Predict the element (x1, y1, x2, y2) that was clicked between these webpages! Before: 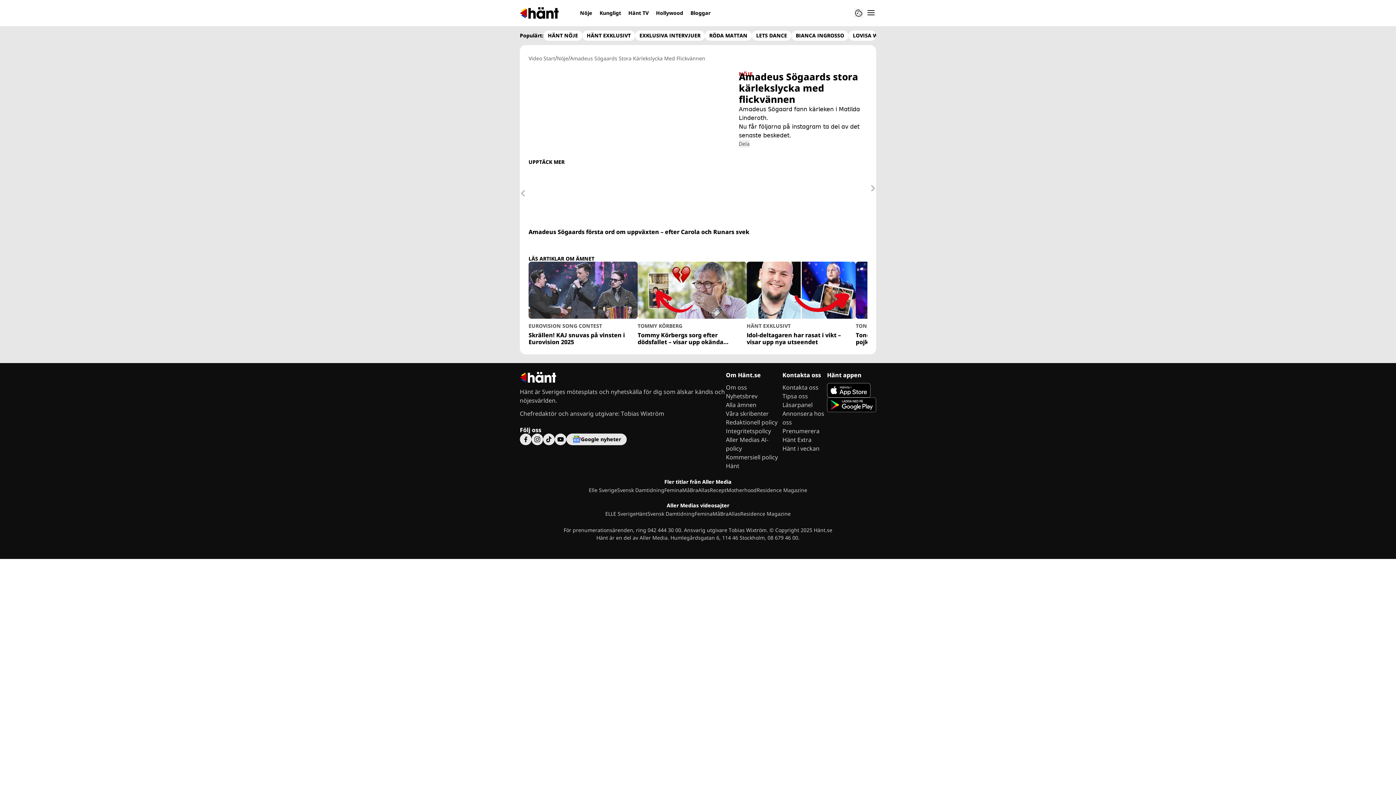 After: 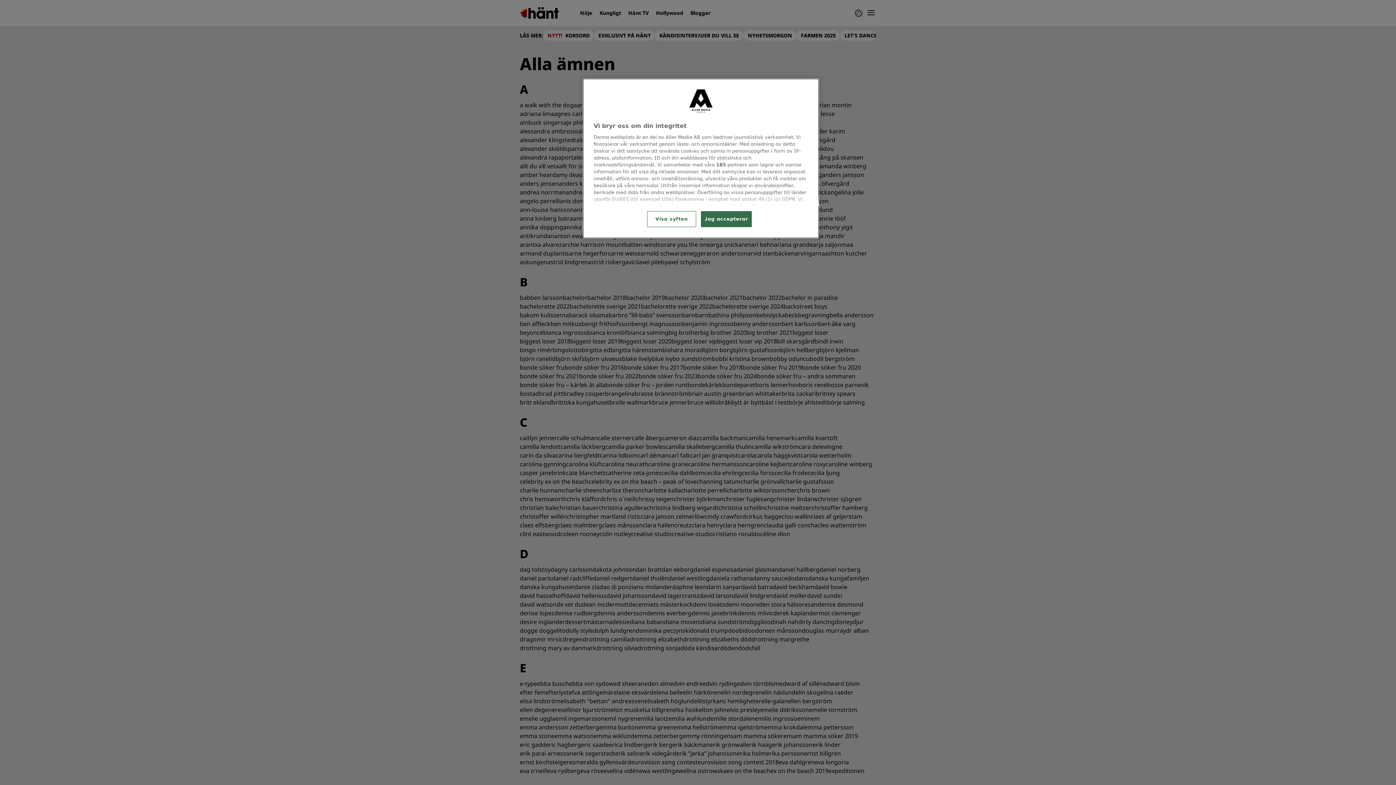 Action: bbox: (726, 400, 756, 408) label: Alla ämnen